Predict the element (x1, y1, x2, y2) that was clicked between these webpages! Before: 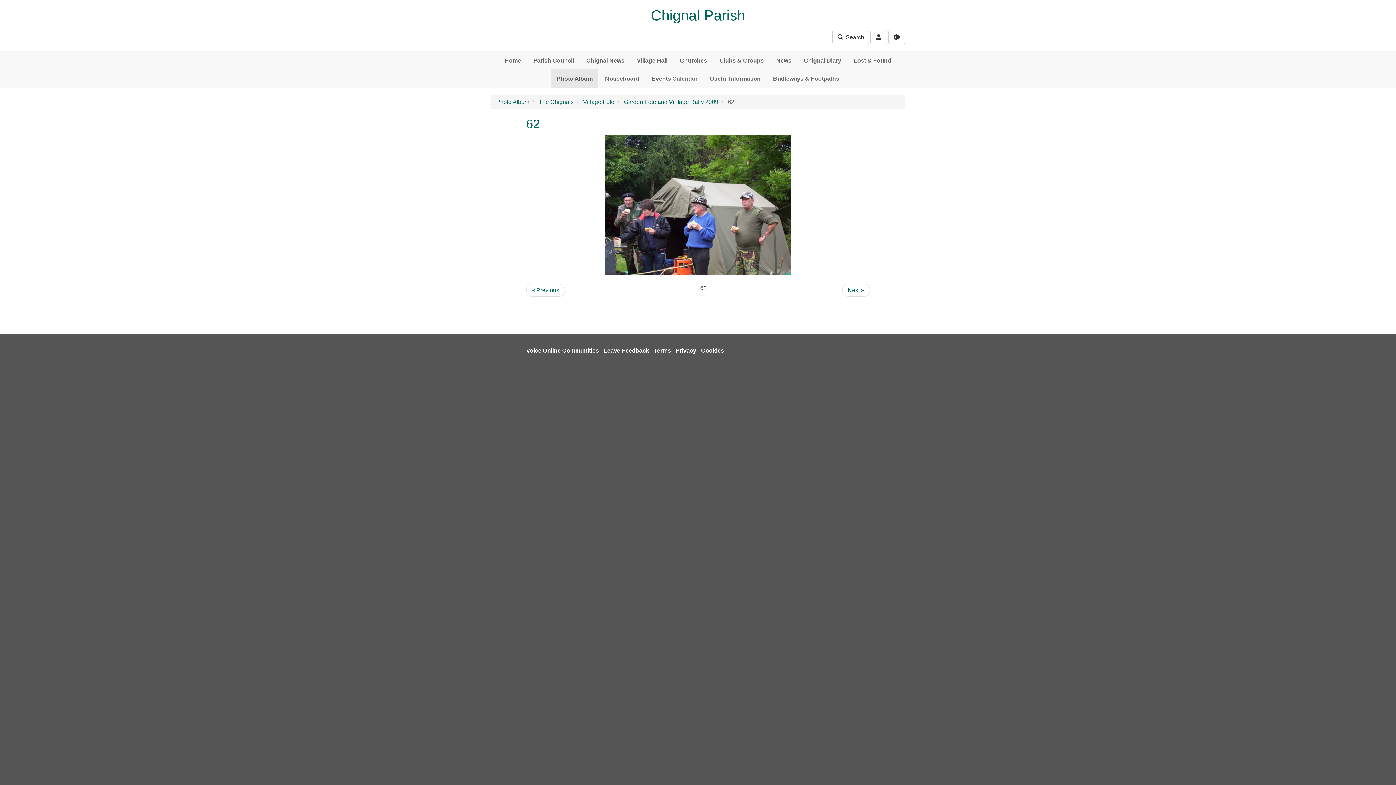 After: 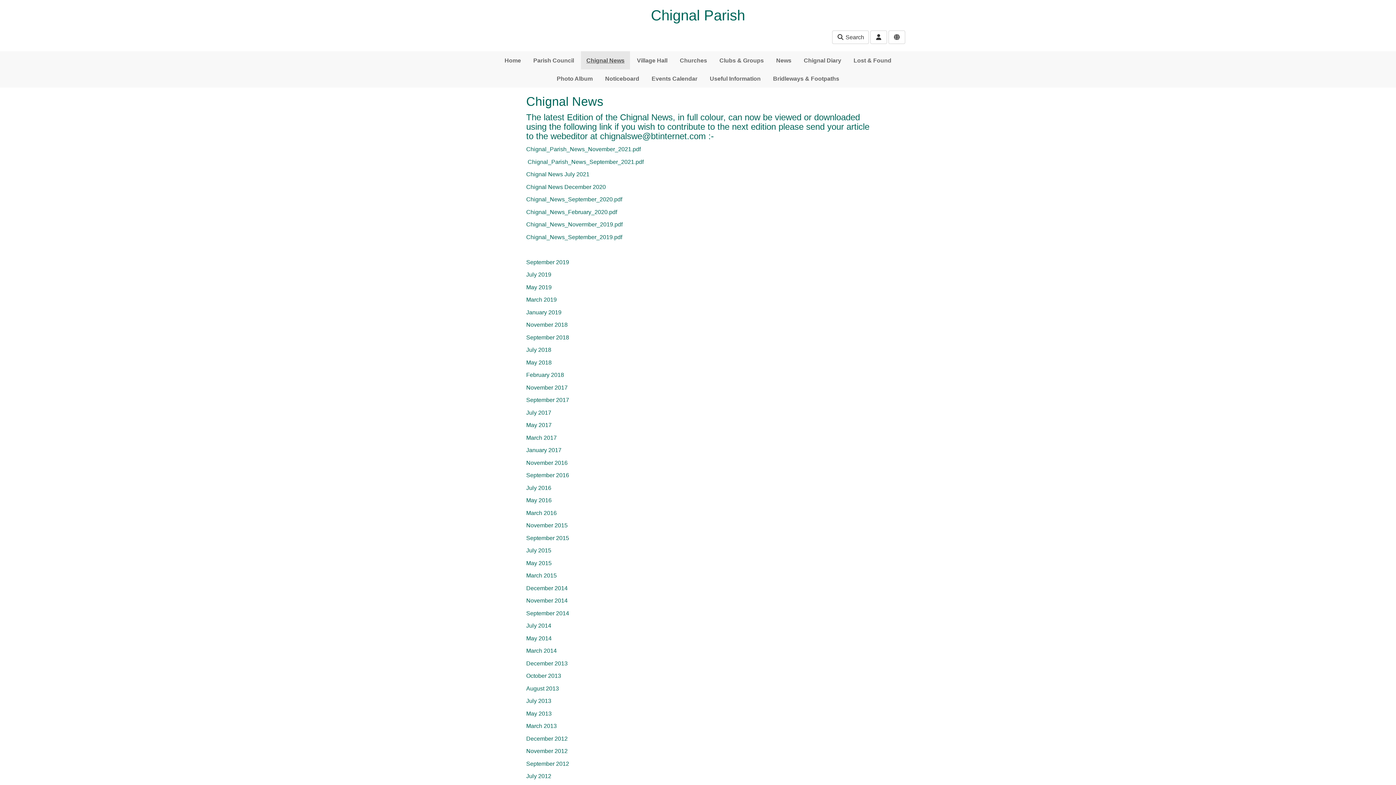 Action: bbox: (581, 51, 630, 69) label: Chignal News